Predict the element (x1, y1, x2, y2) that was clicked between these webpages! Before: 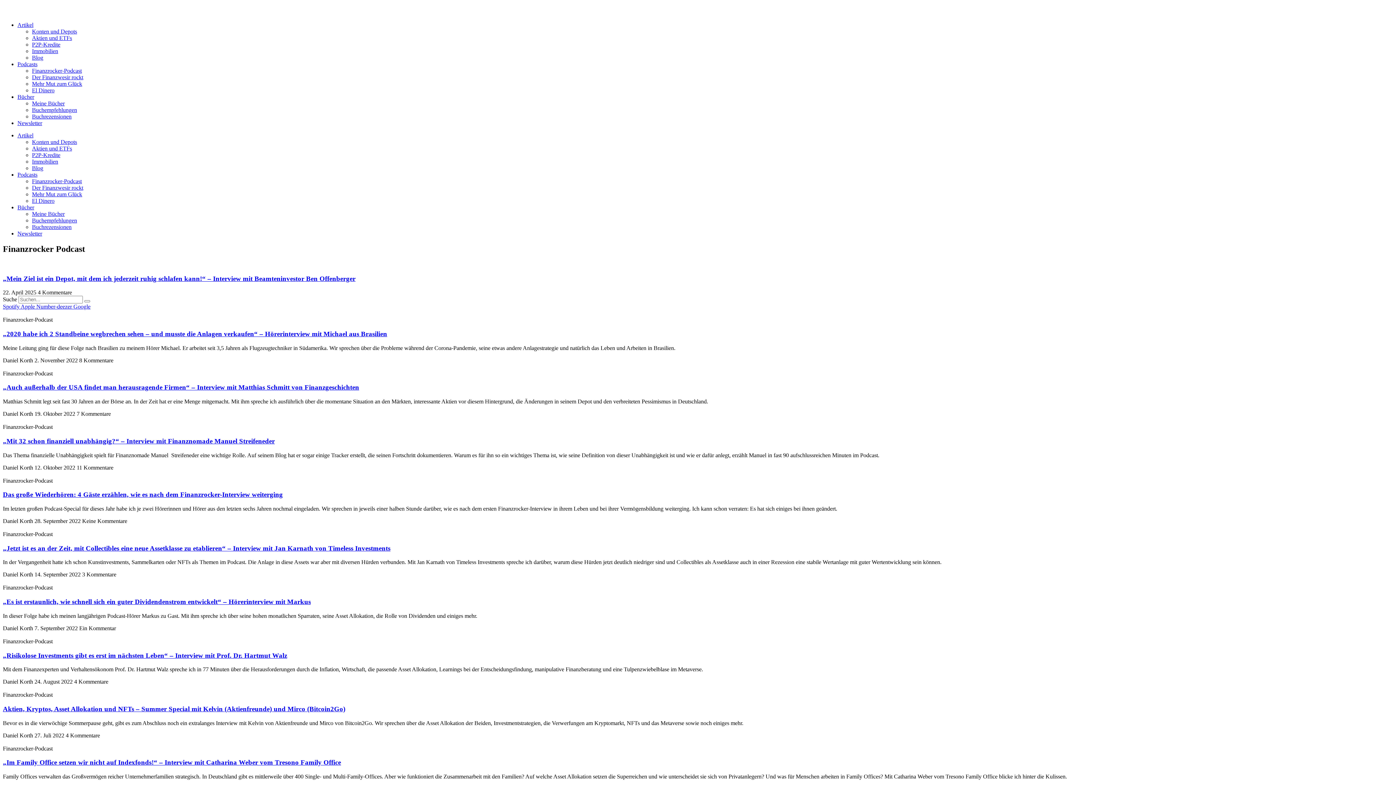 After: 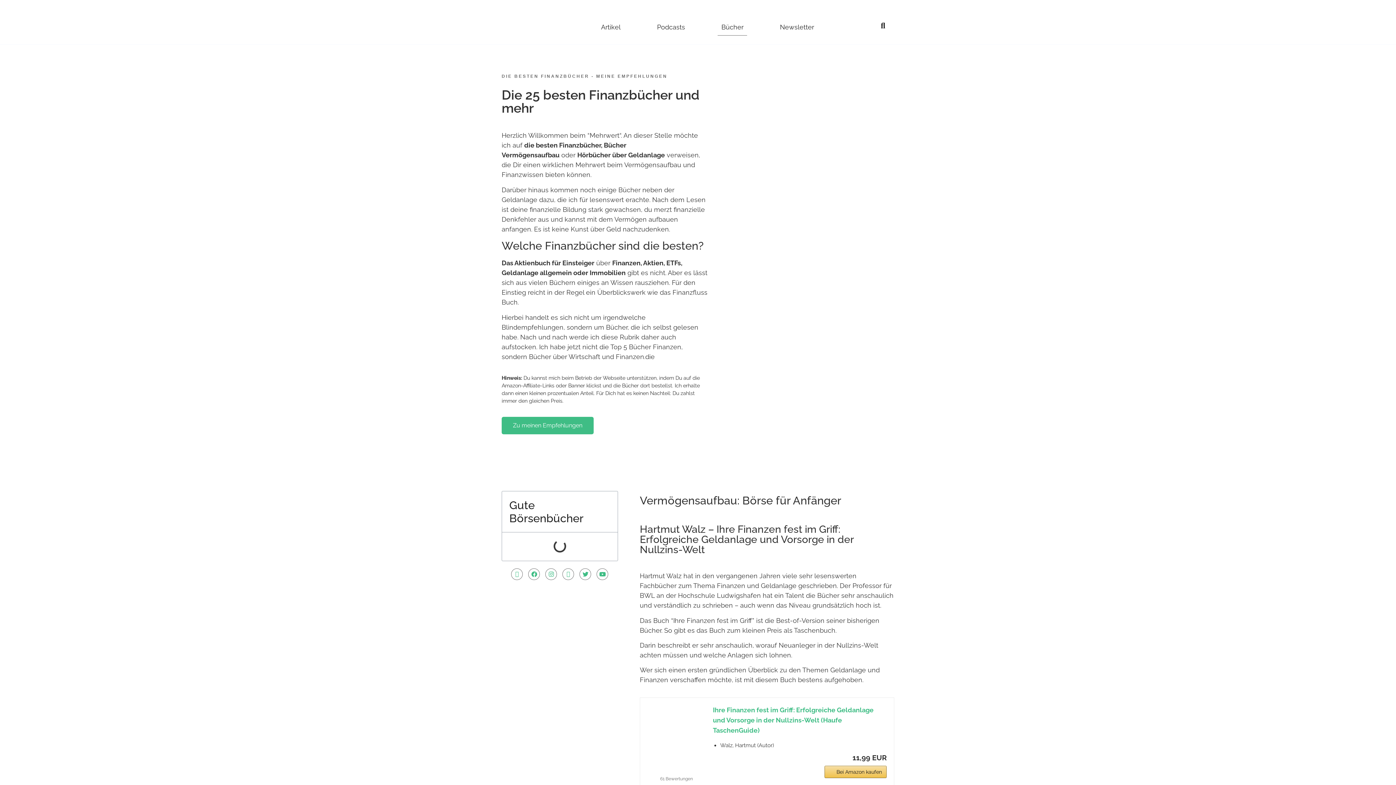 Action: bbox: (32, 106, 77, 113) label: Buchempfehlungen